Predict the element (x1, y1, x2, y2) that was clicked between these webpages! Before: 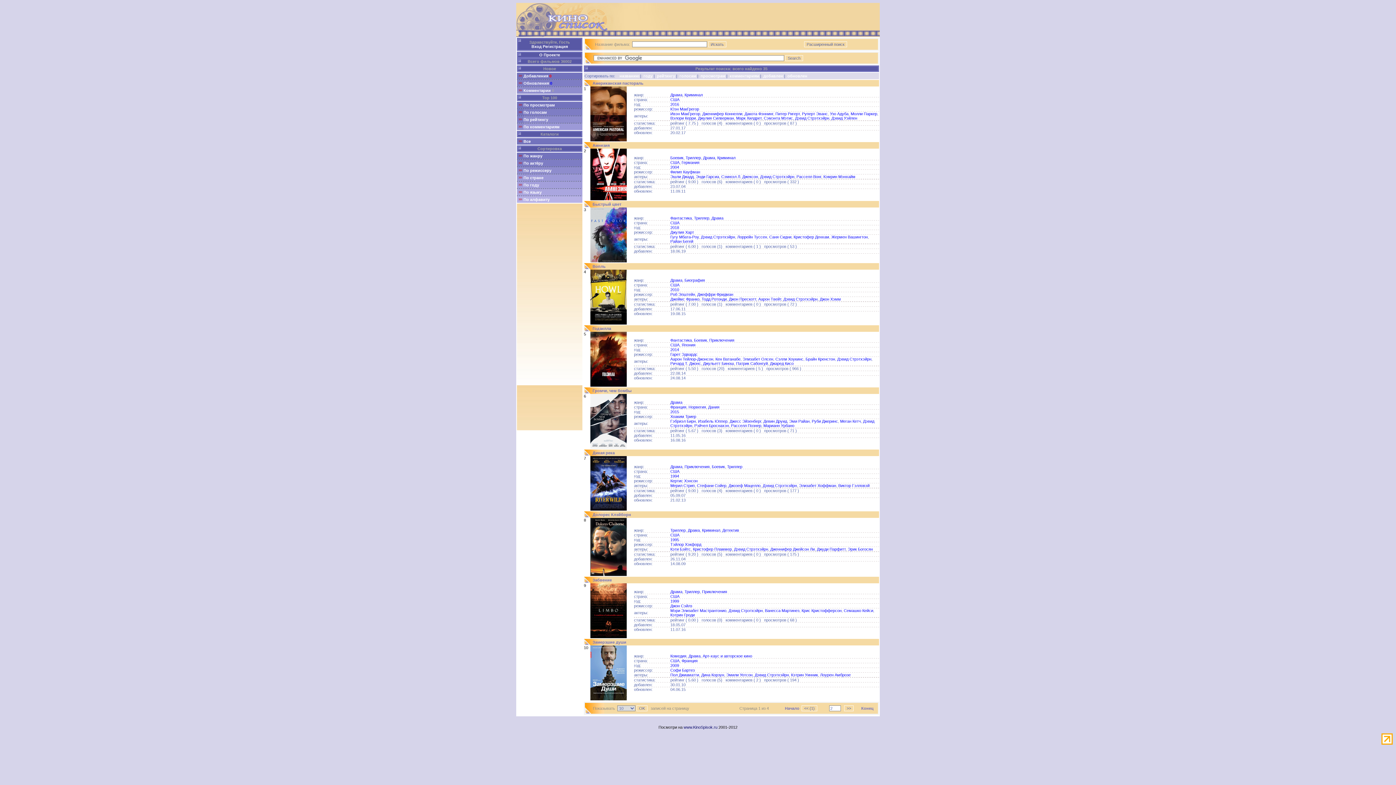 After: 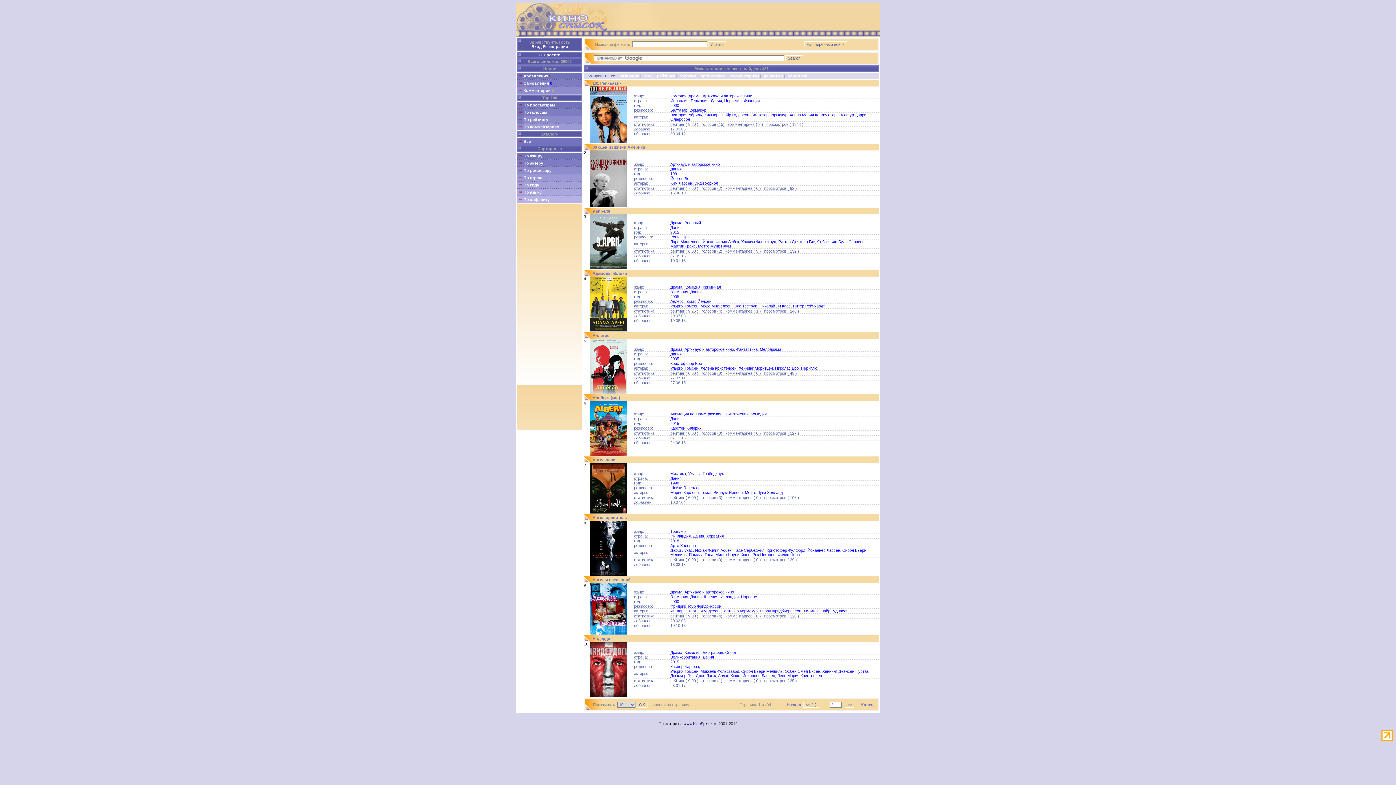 Action: bbox: (708, 405, 719, 409) label: Дания